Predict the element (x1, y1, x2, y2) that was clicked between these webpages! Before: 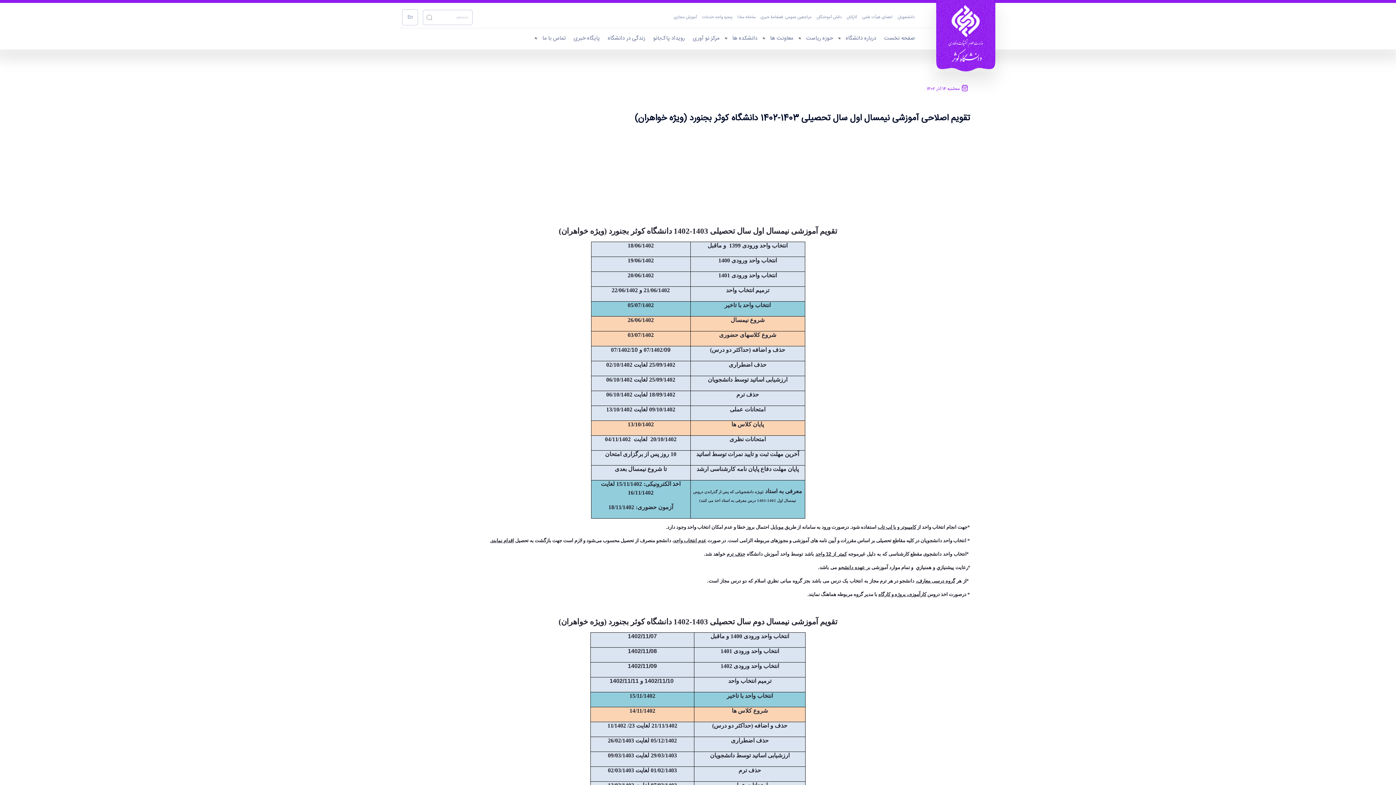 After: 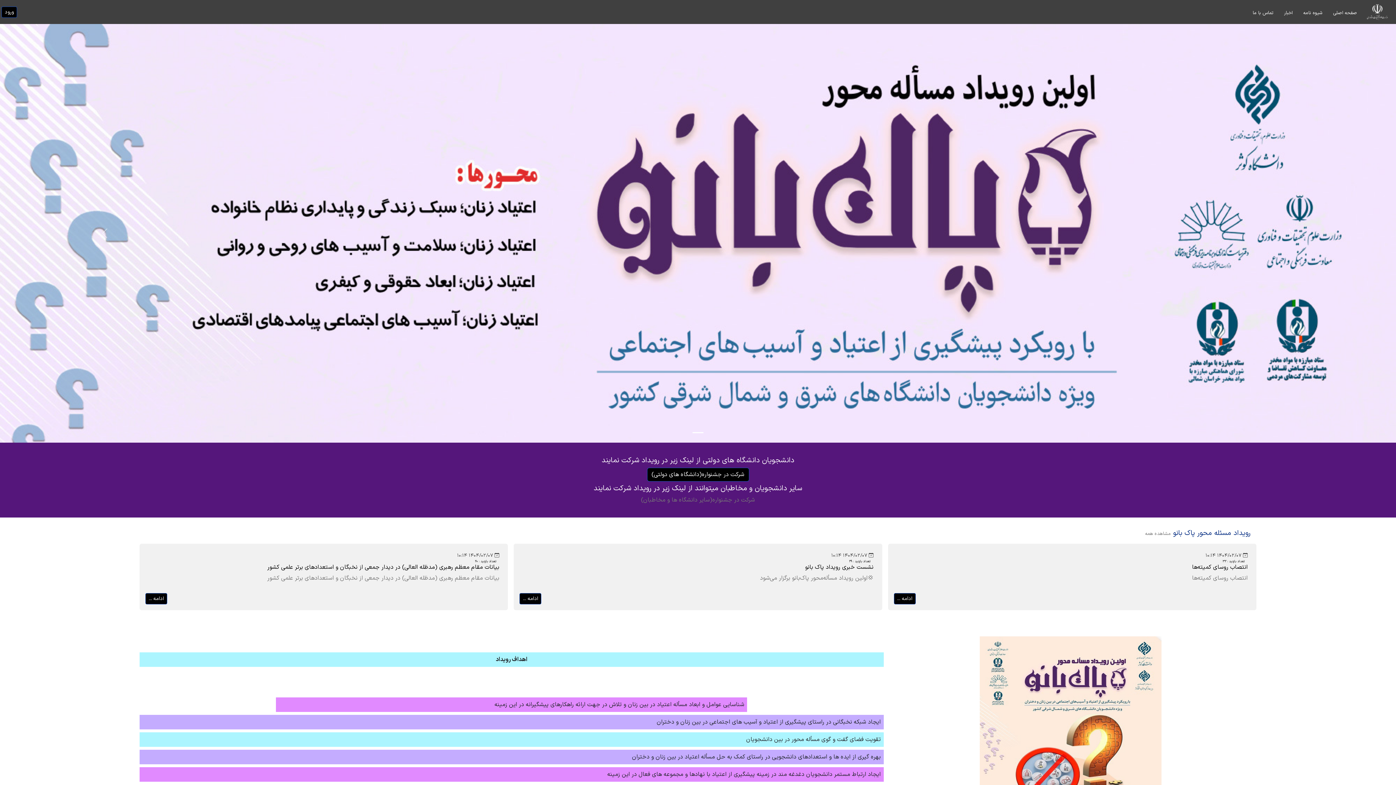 Action: bbox: (653, 33, 684, 42) label: رویداد پاک‌بانو